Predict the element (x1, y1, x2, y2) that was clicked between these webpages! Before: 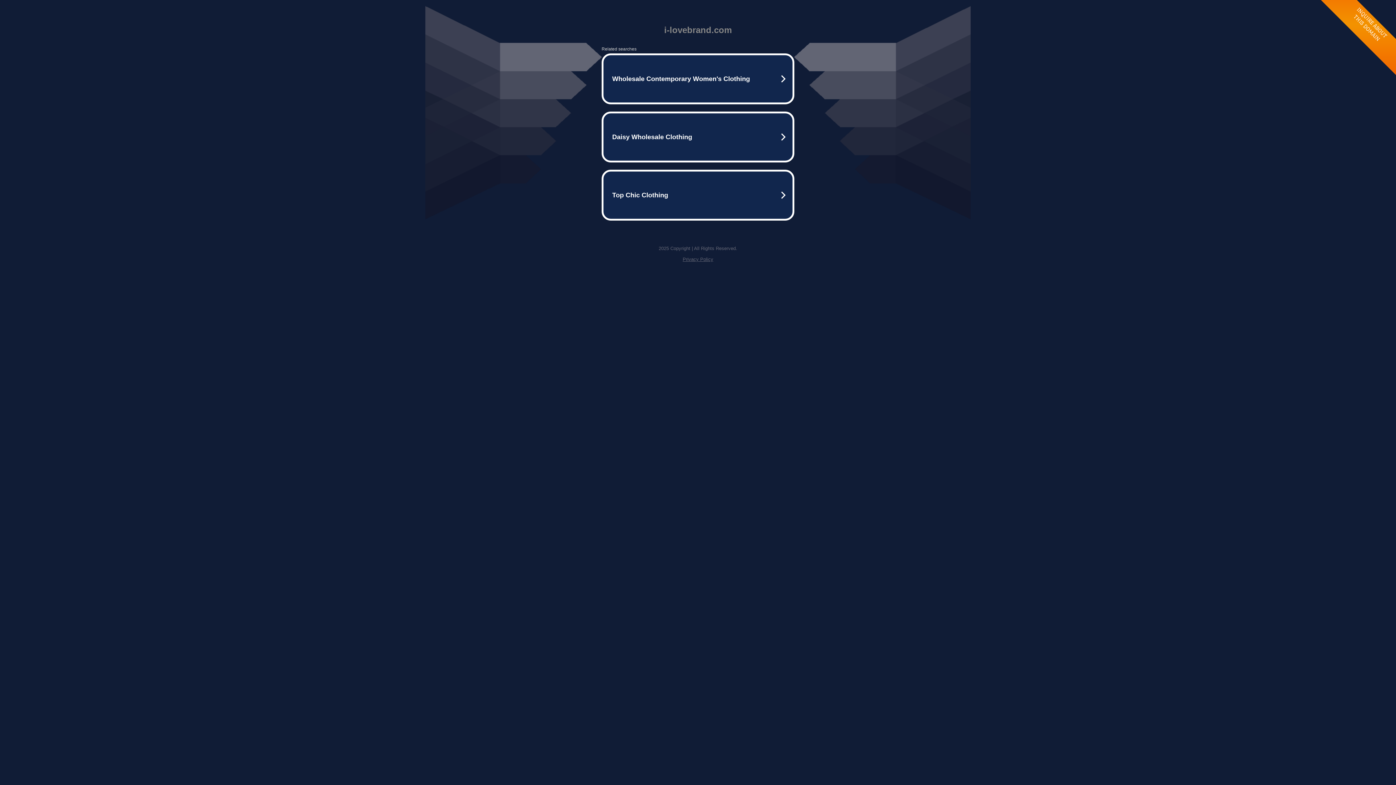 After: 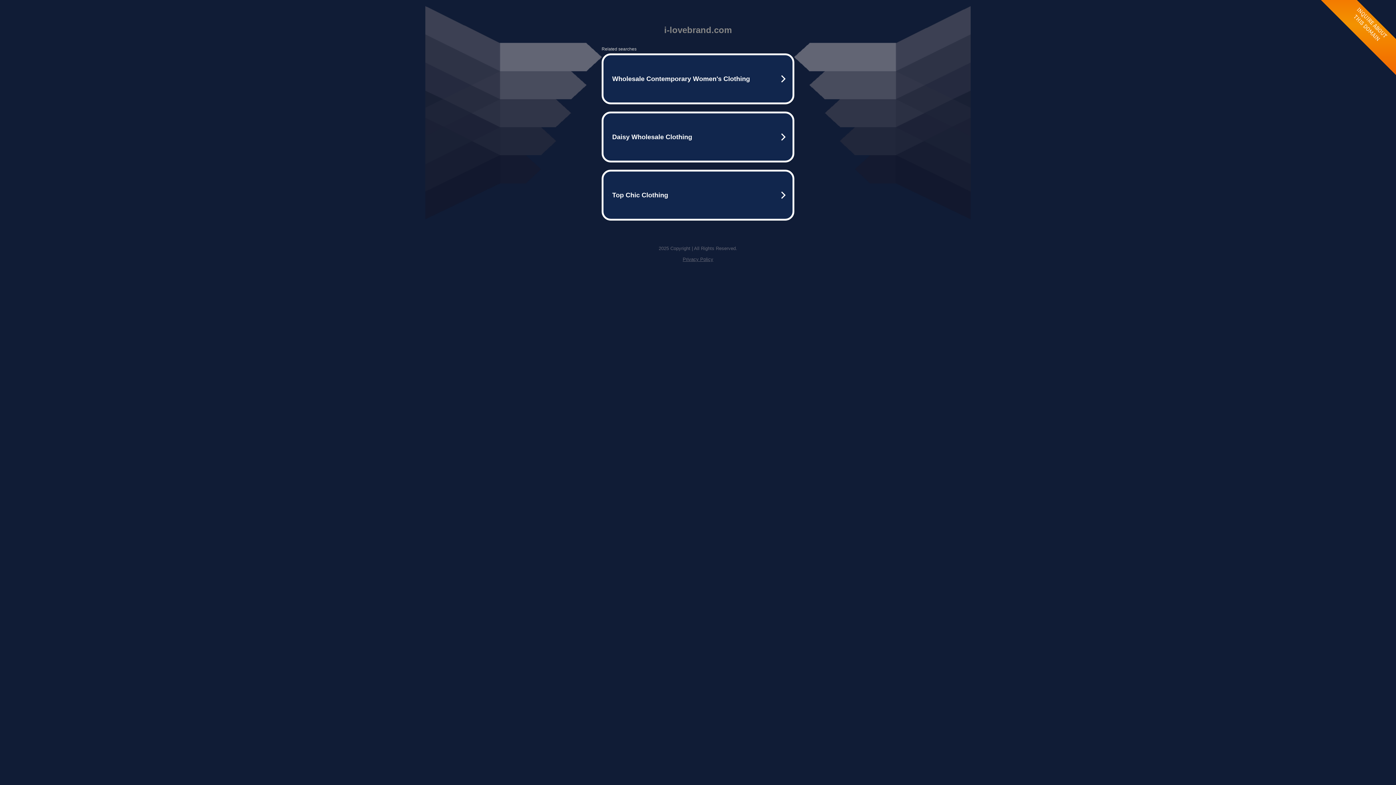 Action: bbox: (682, 256, 713, 262) label: Privacy Policy